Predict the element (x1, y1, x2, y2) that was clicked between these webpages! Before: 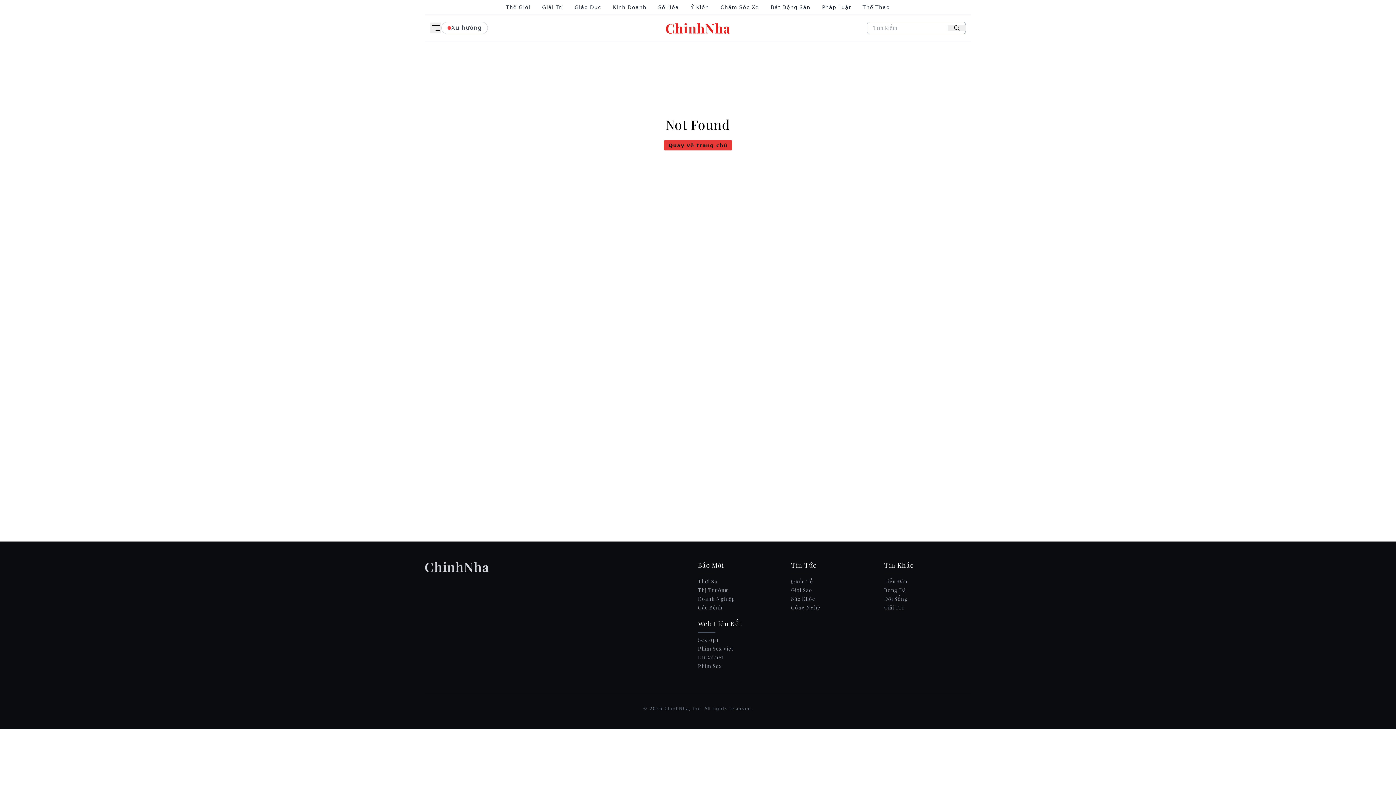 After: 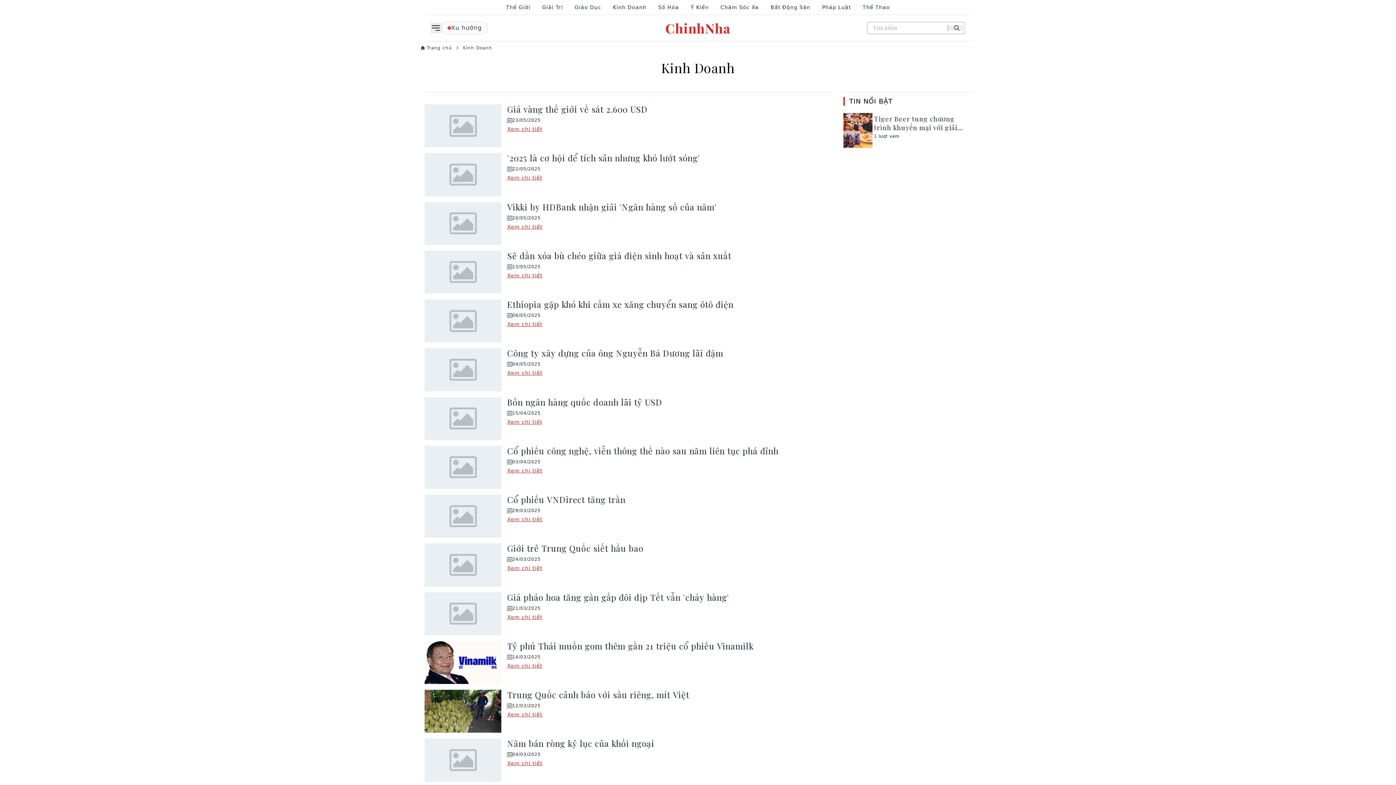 Action: bbox: (613, 4, 646, 10) label: Kinh Doanh